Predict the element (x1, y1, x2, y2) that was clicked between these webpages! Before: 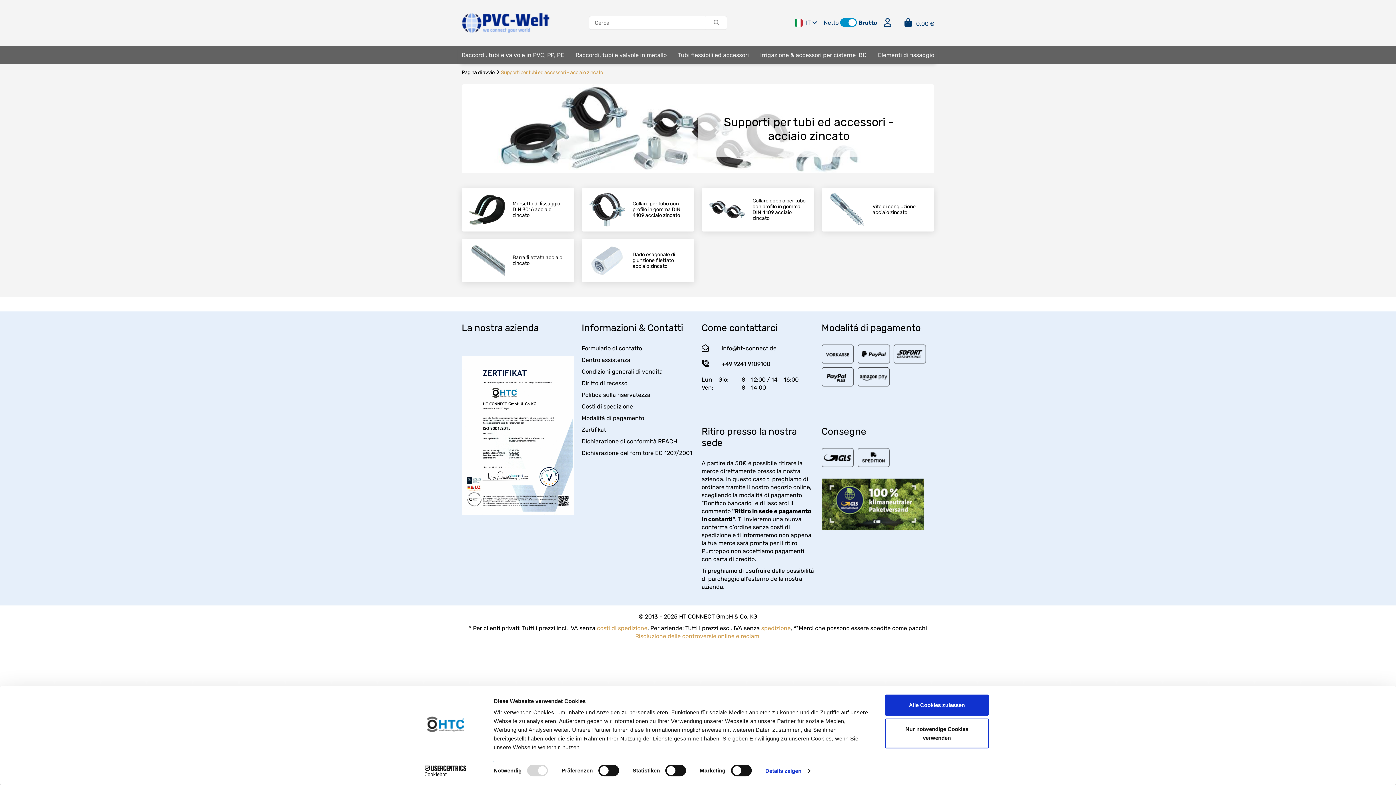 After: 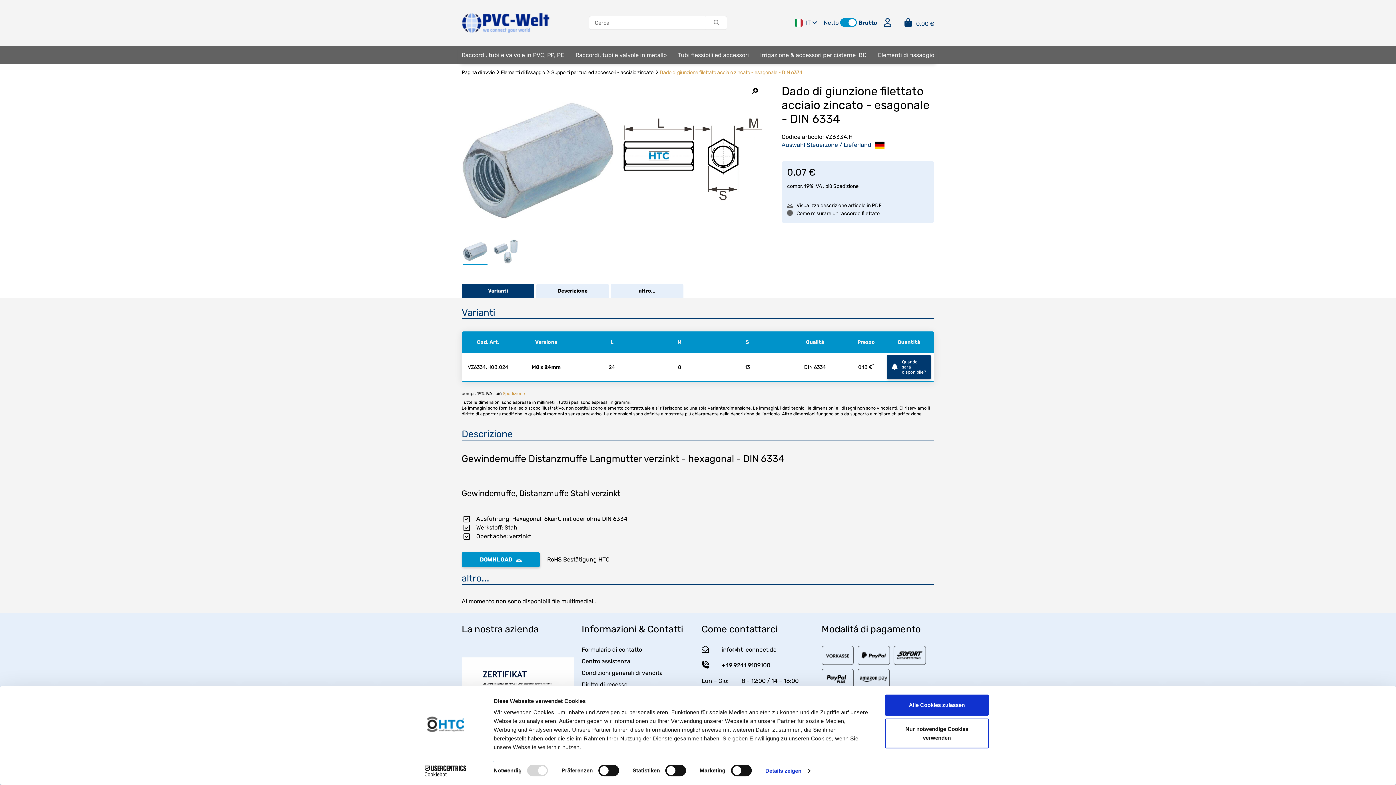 Action: bbox: (589, 242, 687, 279) label: Dado esagonale di giunzione filettato acciaio zincato